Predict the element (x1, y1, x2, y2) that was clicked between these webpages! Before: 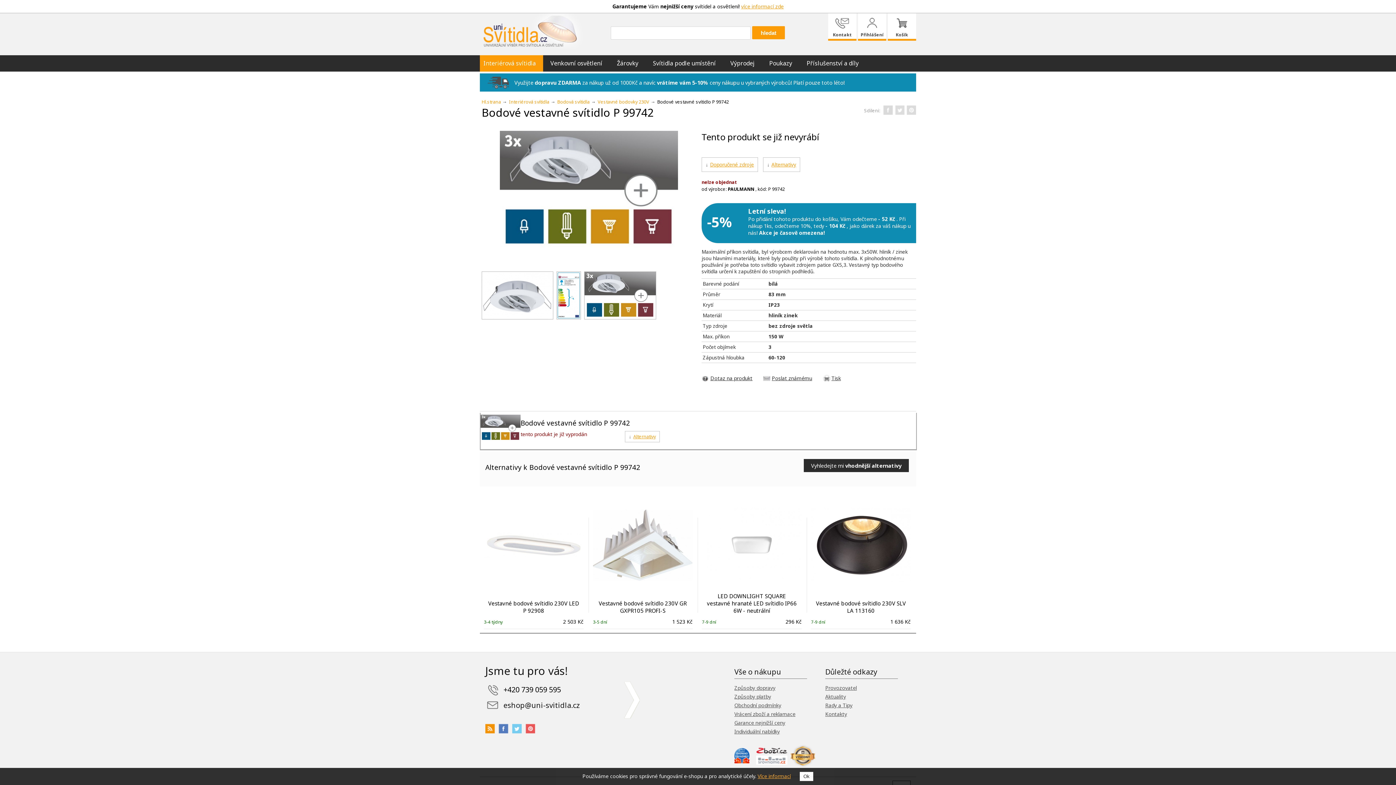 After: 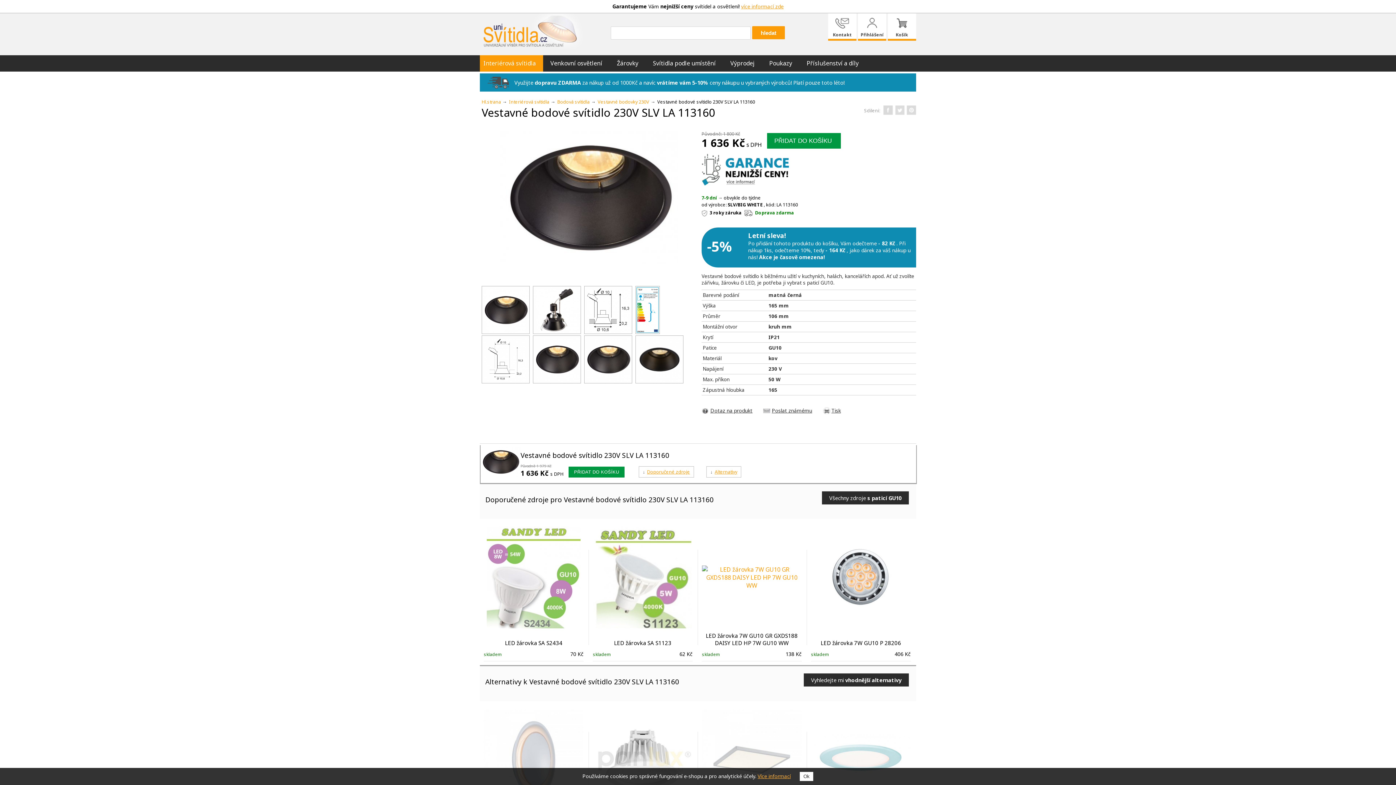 Action: bbox: (811, 494, 910, 629) label: Vestavné bodové svítidlo 230V SLV LA 113160
7-9 dní
1 636 Kč